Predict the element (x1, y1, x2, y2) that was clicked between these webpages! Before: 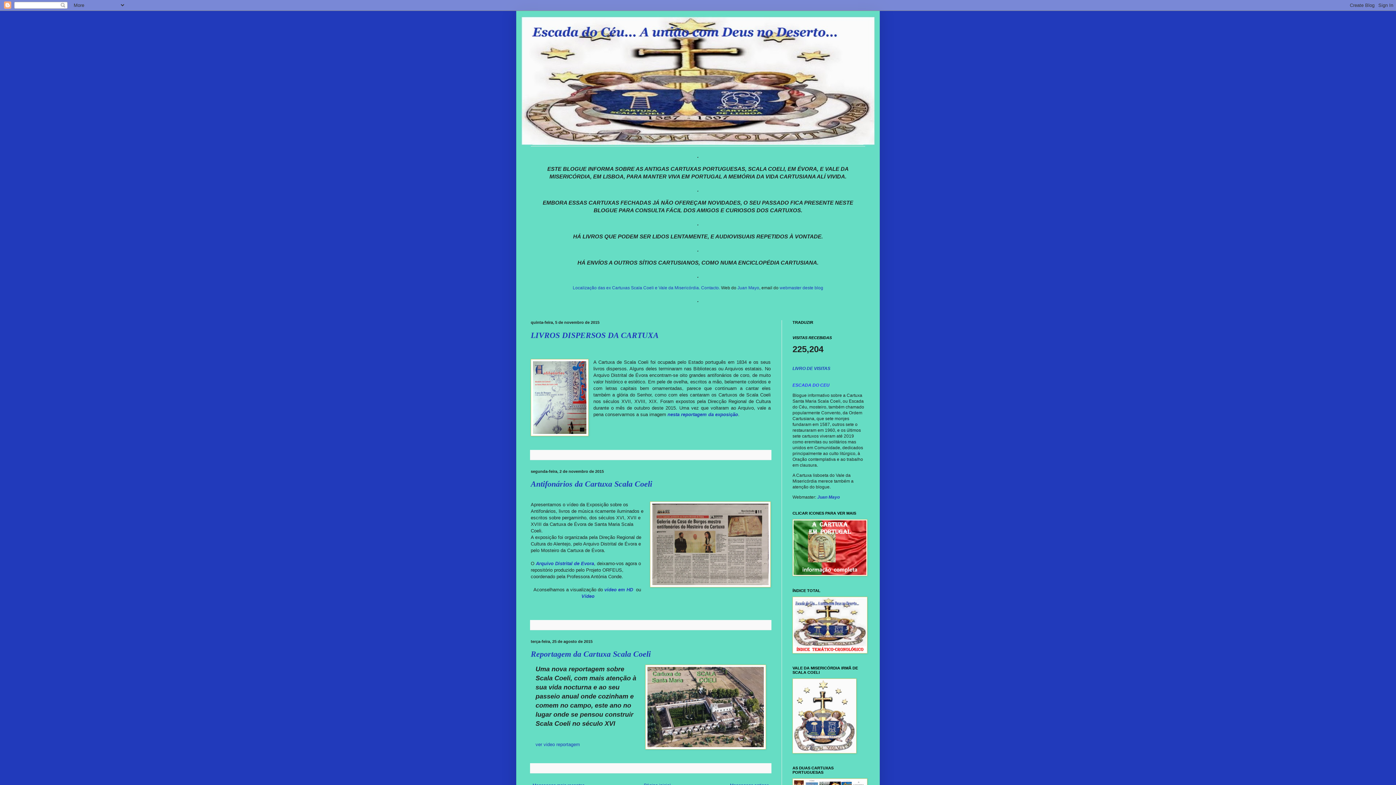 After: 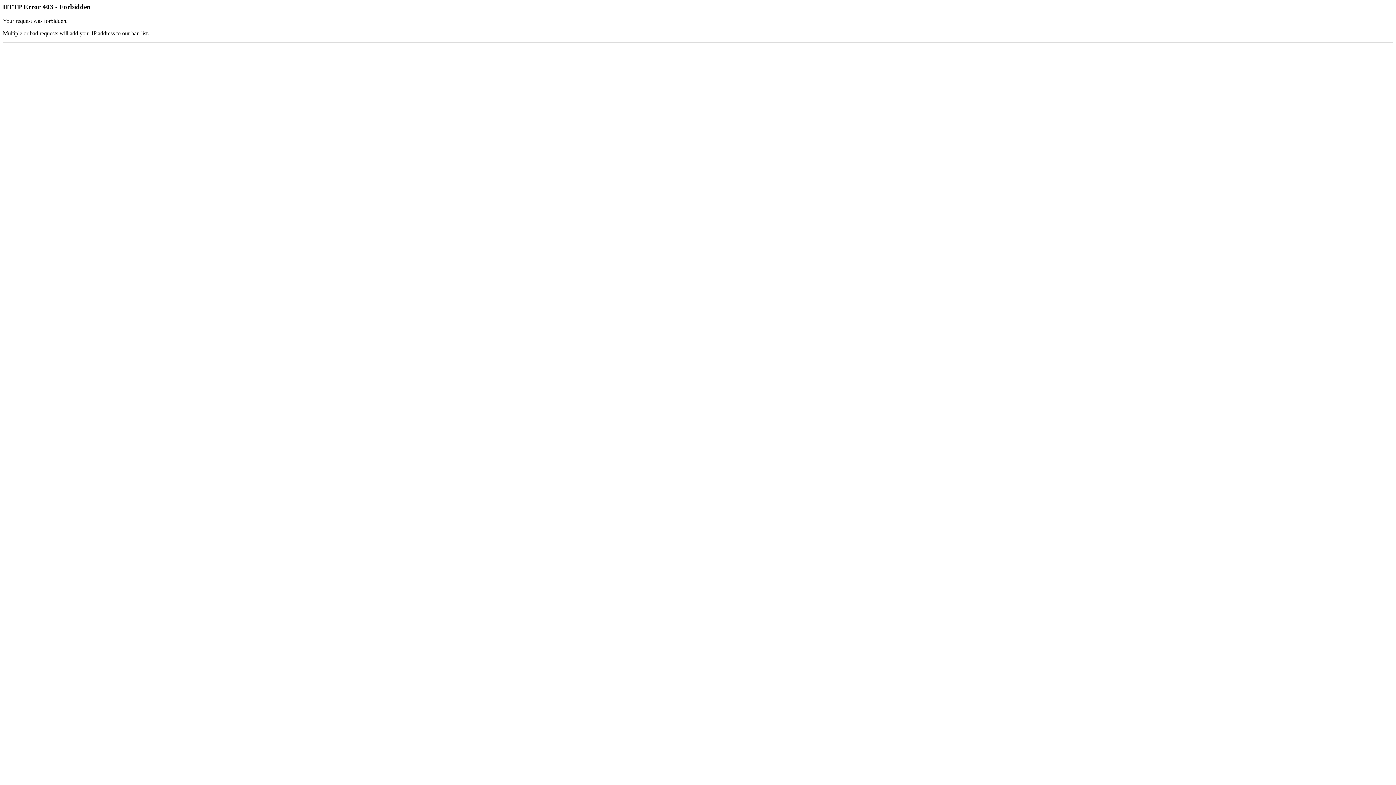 Action: bbox: (792, 366, 830, 371) label: LIVRO DE VISITAS